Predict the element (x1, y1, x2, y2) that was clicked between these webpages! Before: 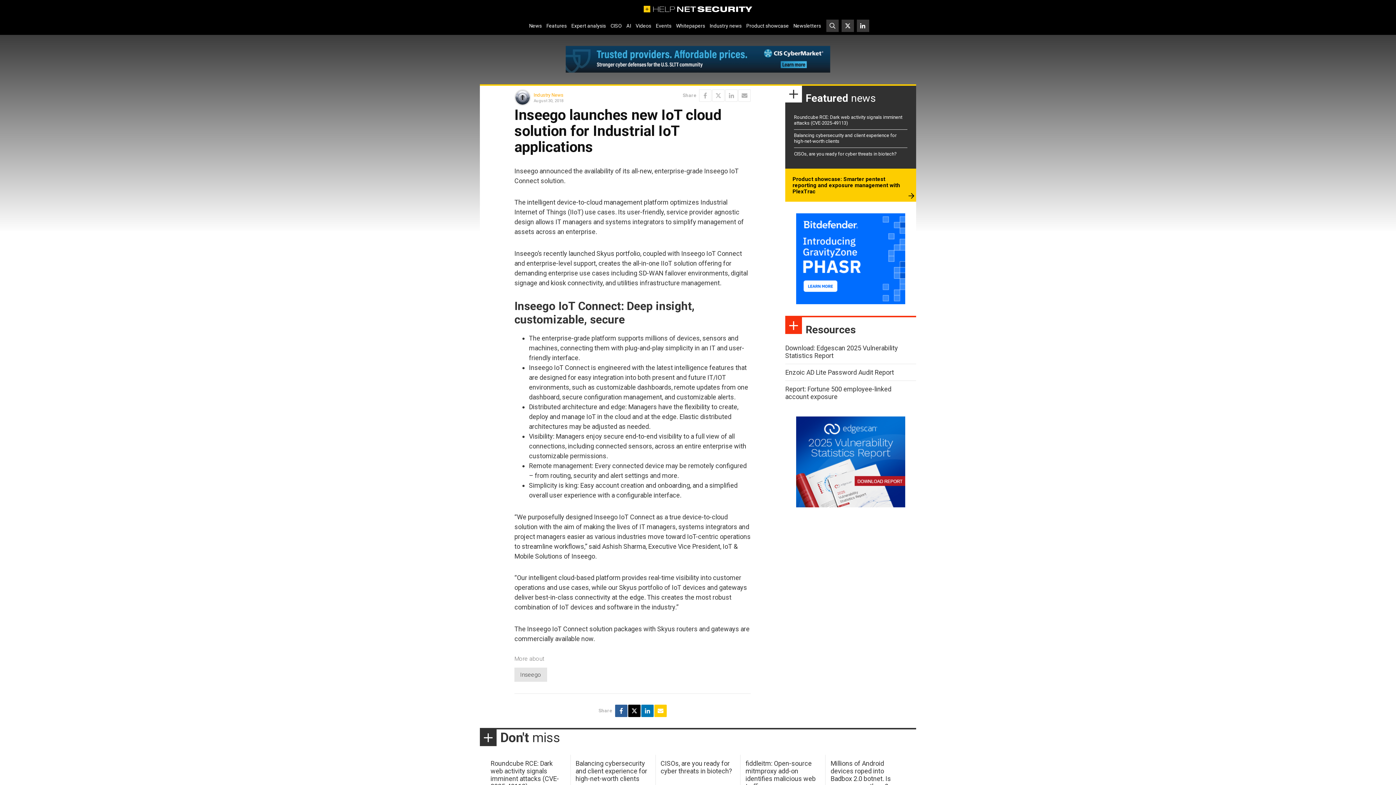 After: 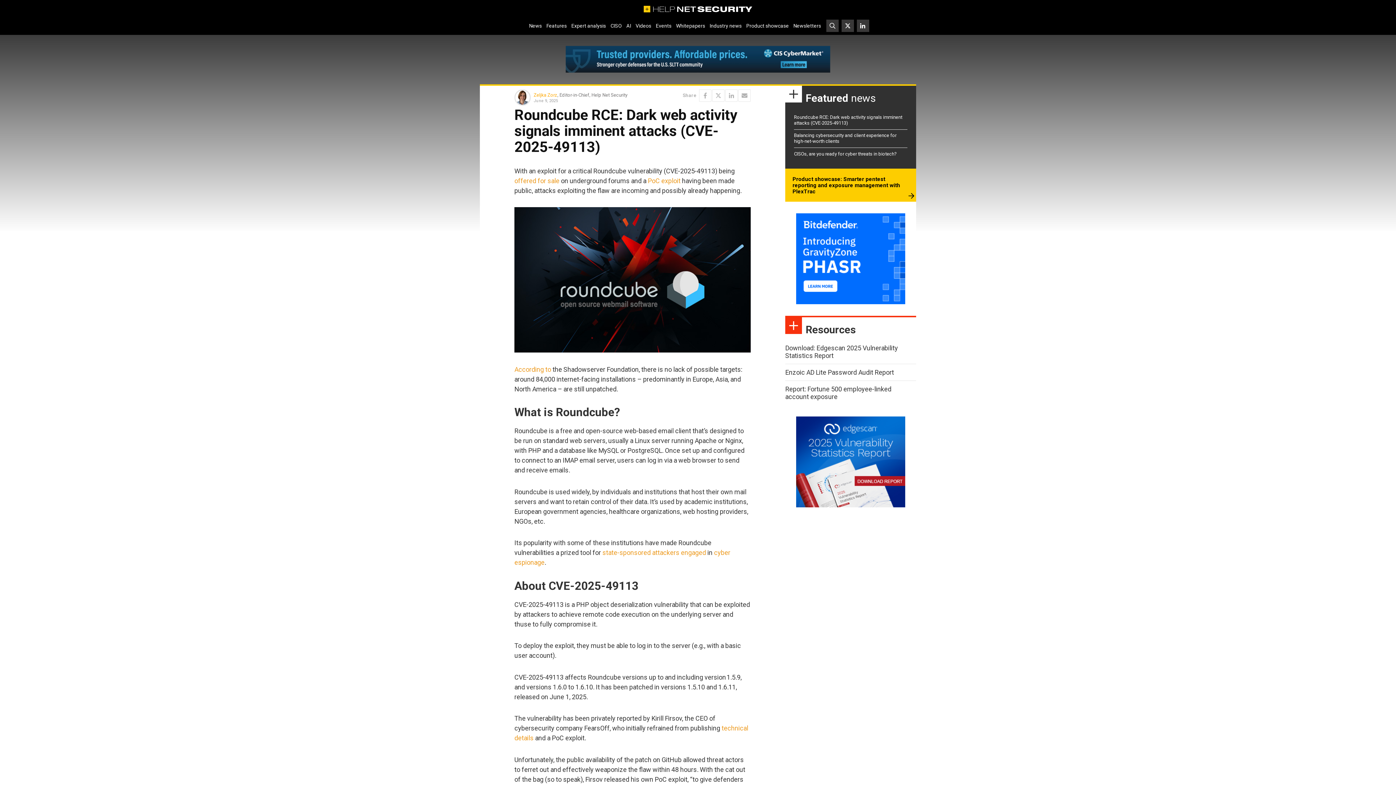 Action: label: Roundcube RCE: Dark web activity signals imminent attacks (CVE-2025-49113) bbox: (490, 760, 559, 790)